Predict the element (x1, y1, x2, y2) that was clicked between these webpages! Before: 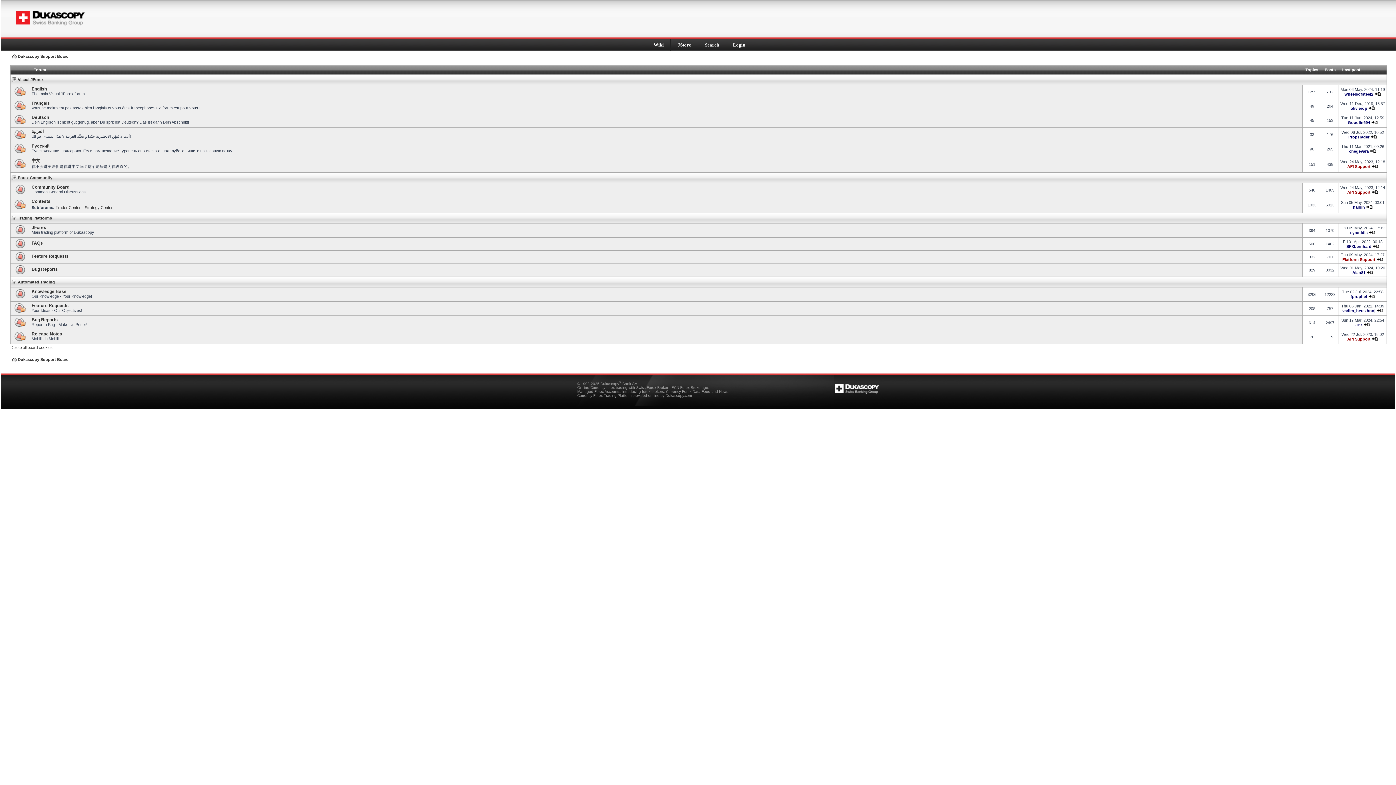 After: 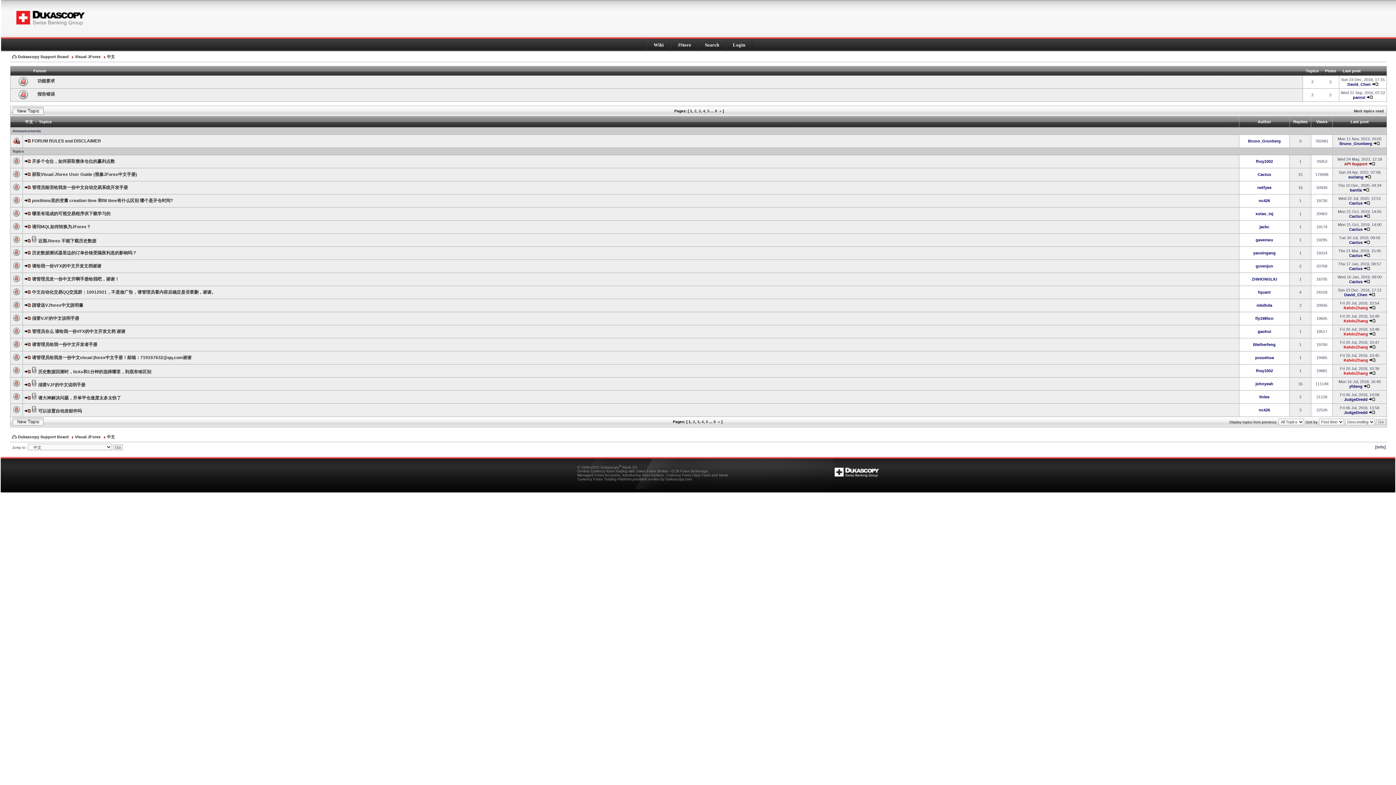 Action: bbox: (31, 158, 40, 163) label: 中文